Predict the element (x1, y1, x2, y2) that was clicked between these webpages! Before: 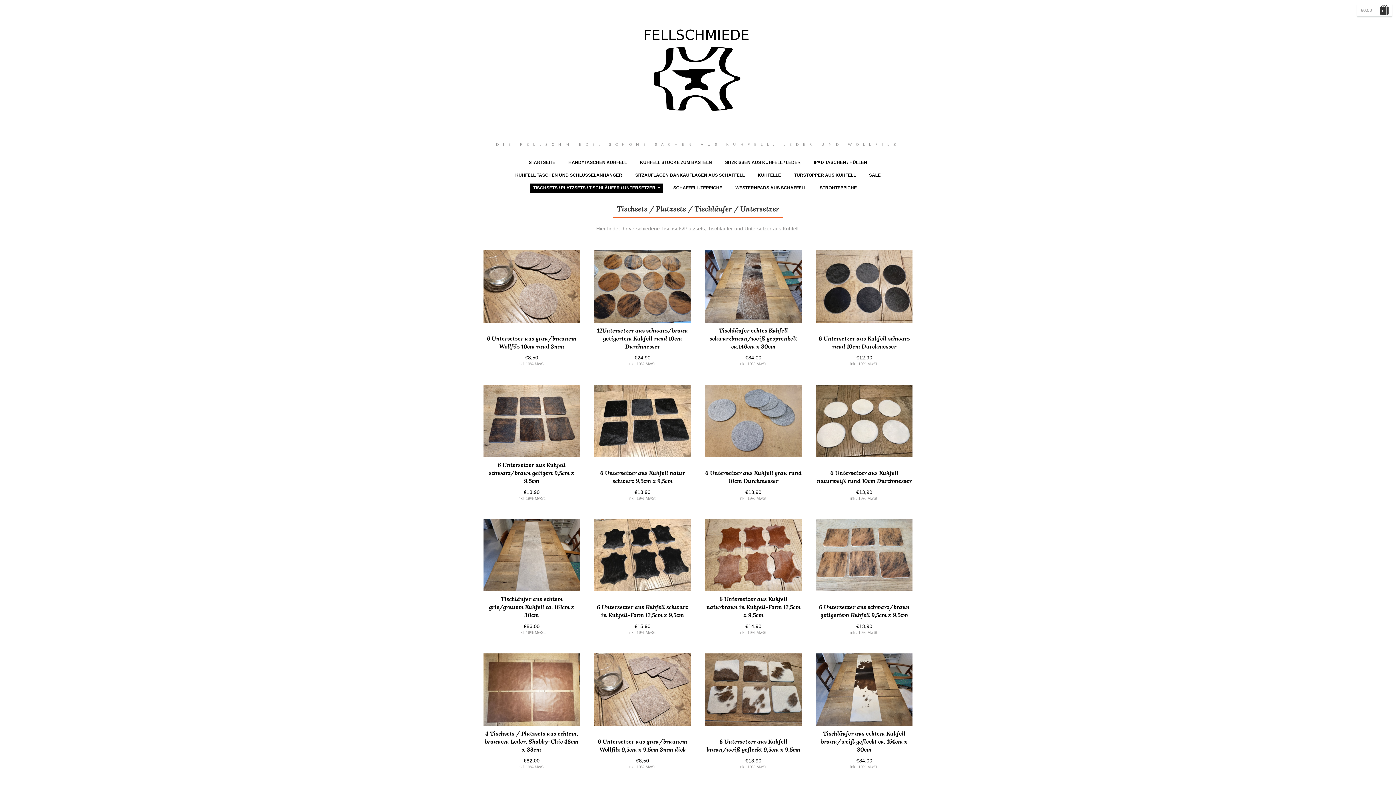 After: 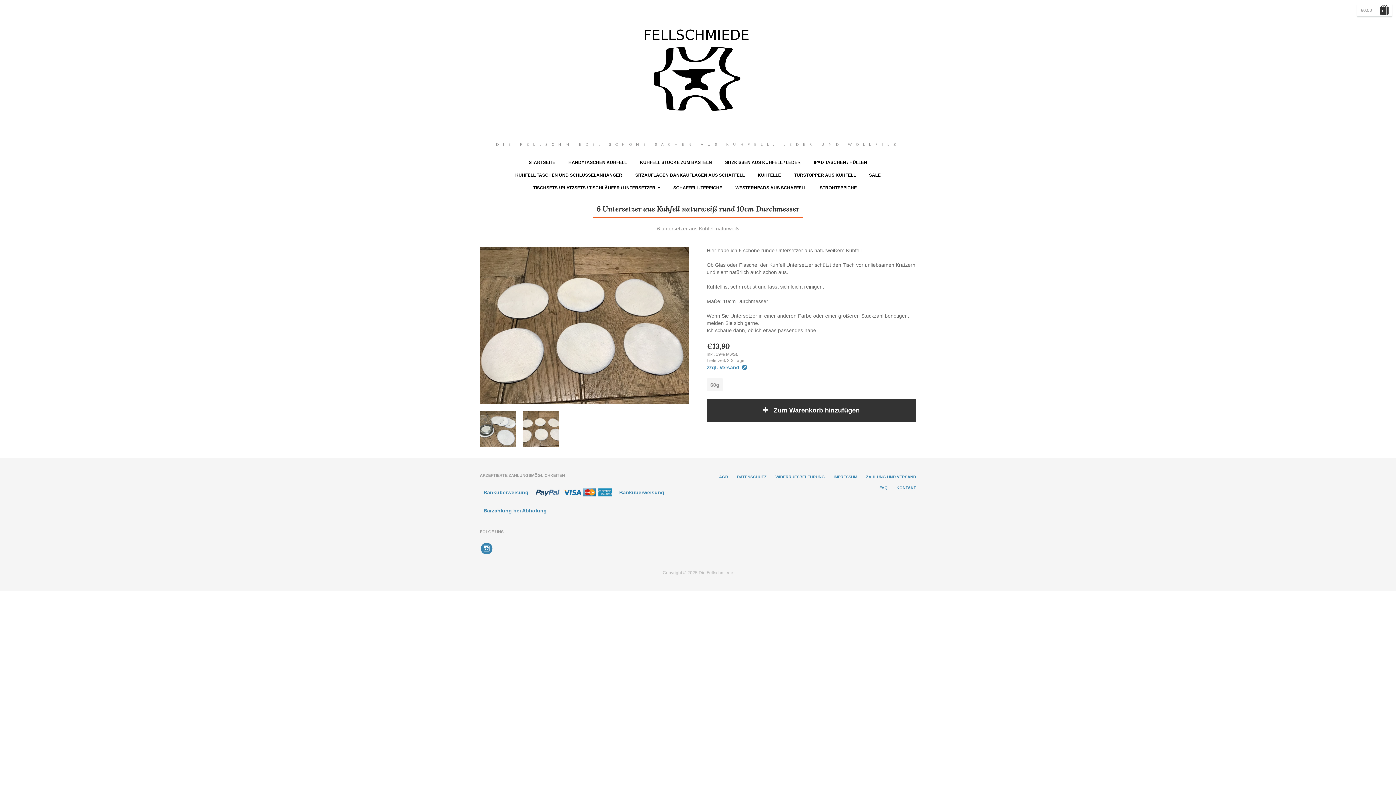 Action: bbox: (816, 385, 912, 457)